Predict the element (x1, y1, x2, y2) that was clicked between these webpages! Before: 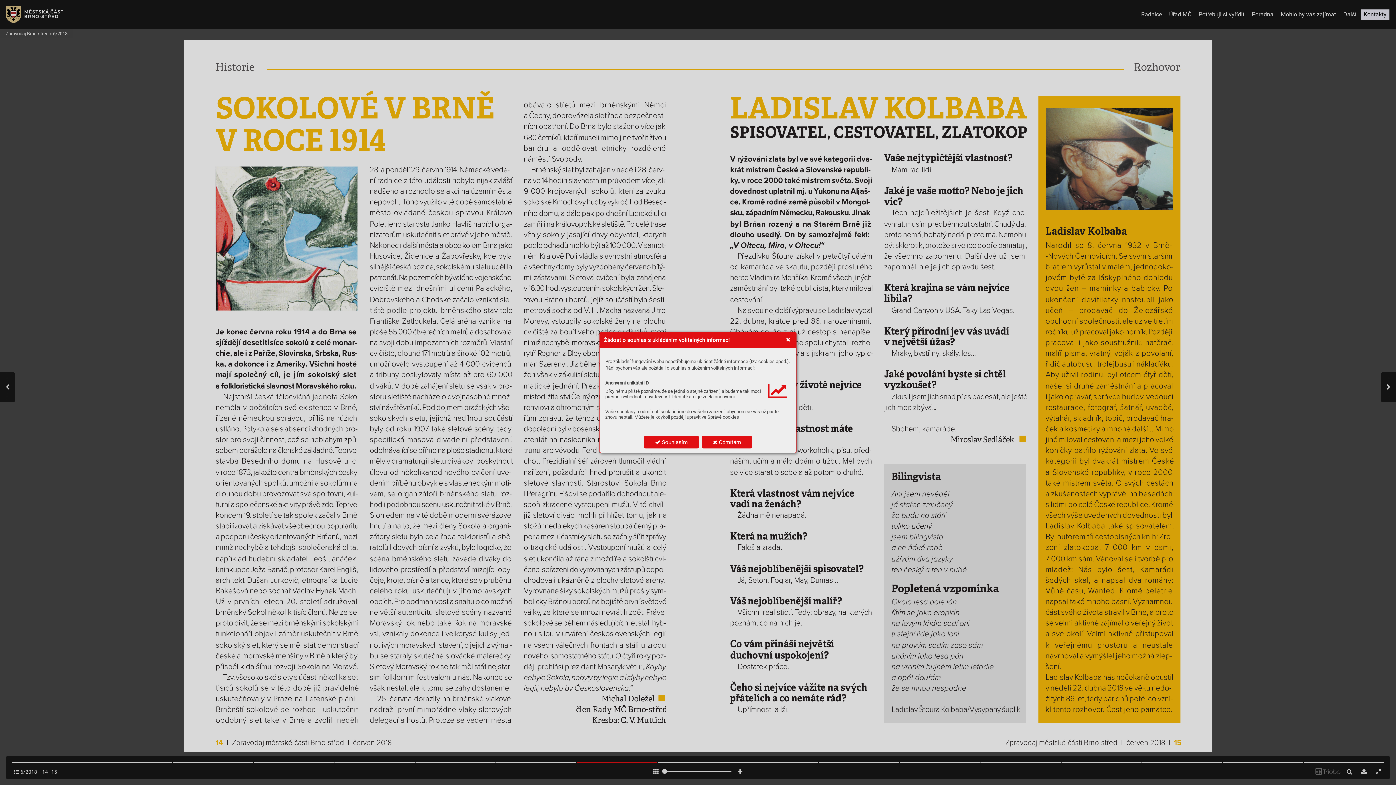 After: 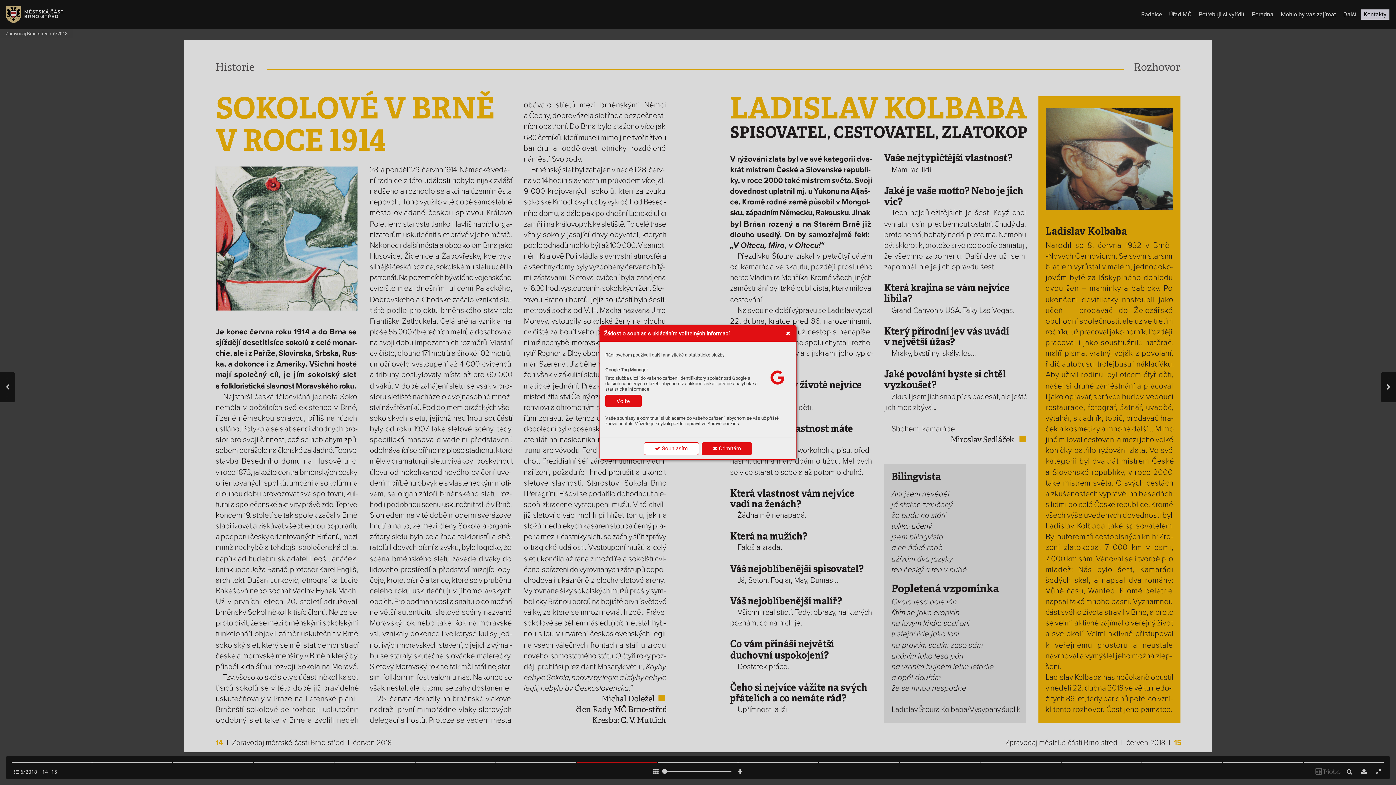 Action: bbox: (643, 436, 699, 448) label:  Souhlasím